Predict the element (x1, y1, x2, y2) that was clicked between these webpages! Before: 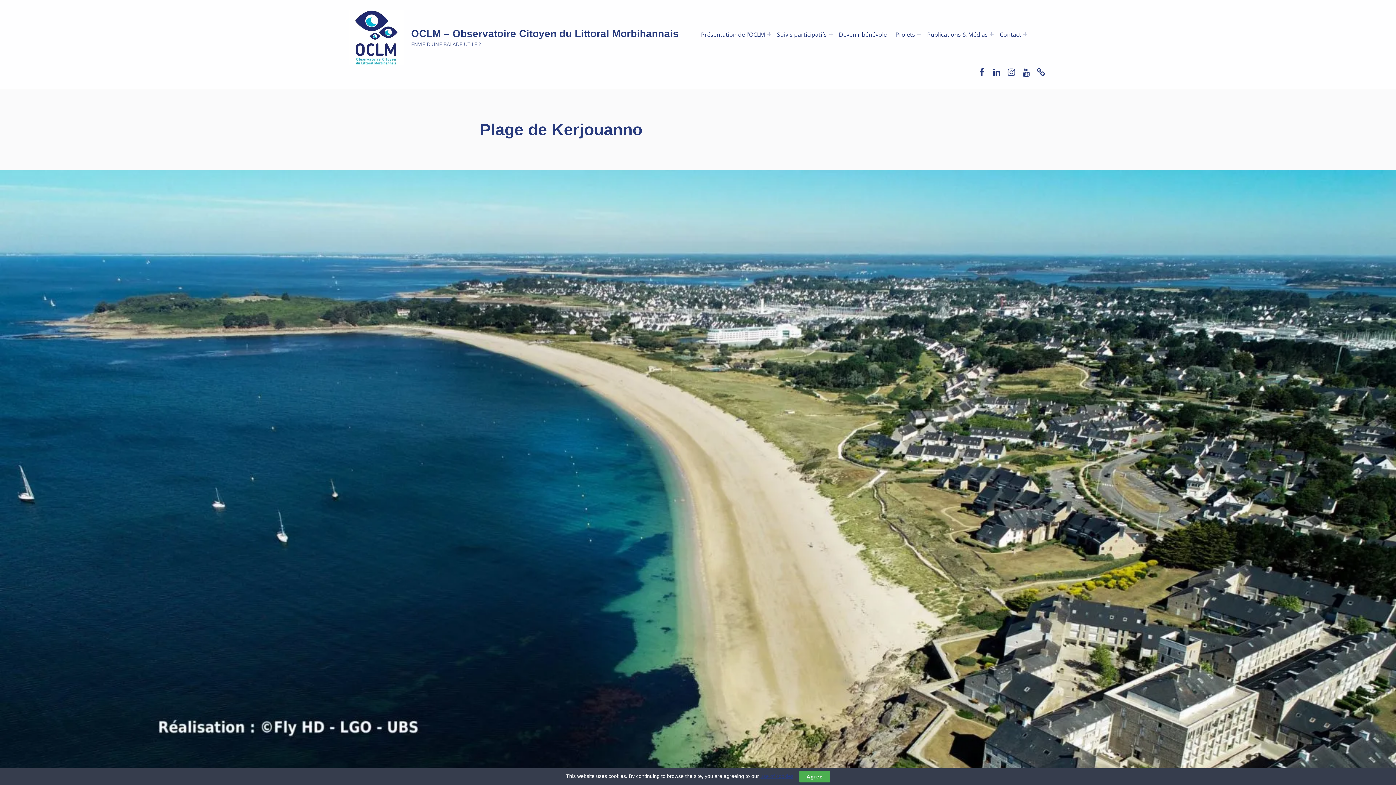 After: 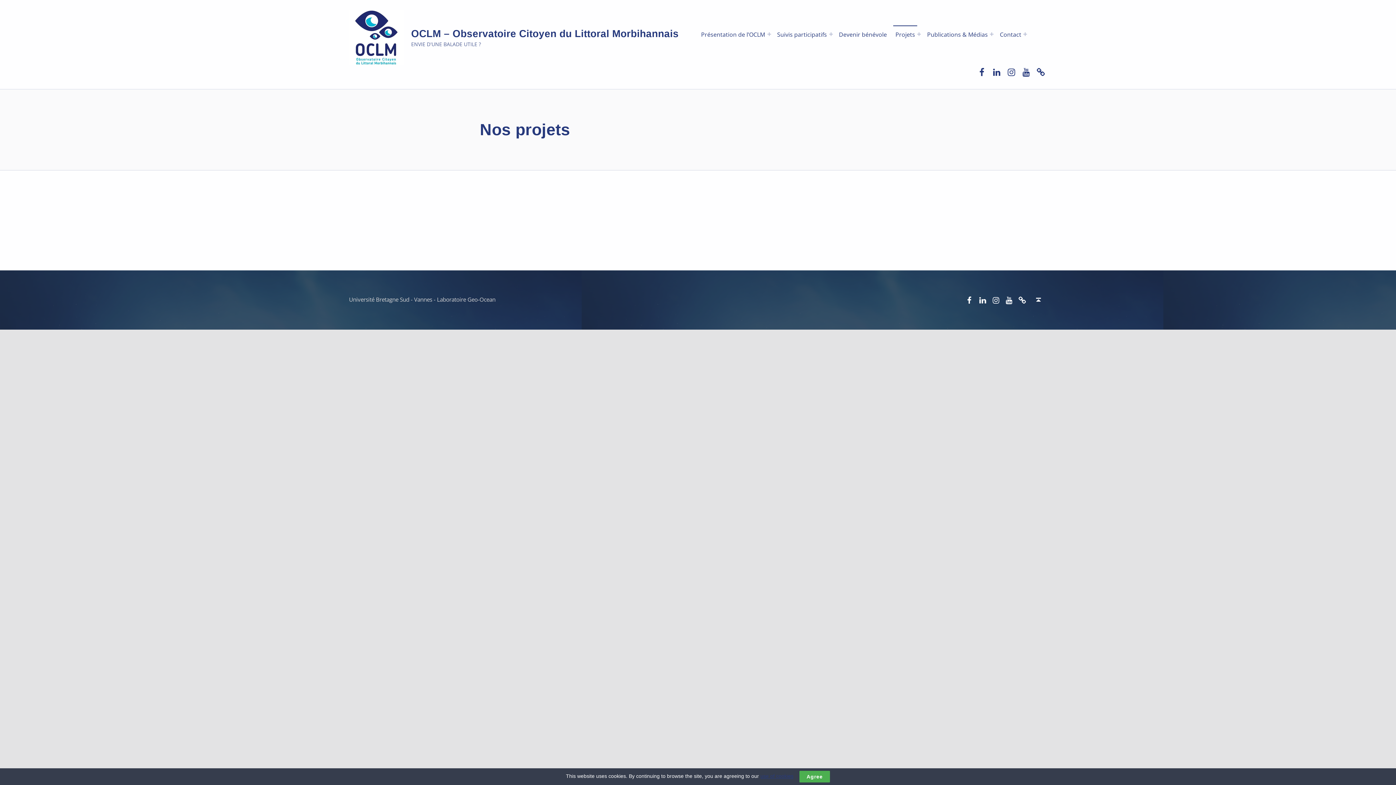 Action: bbox: (893, 25, 917, 42) label: Projets